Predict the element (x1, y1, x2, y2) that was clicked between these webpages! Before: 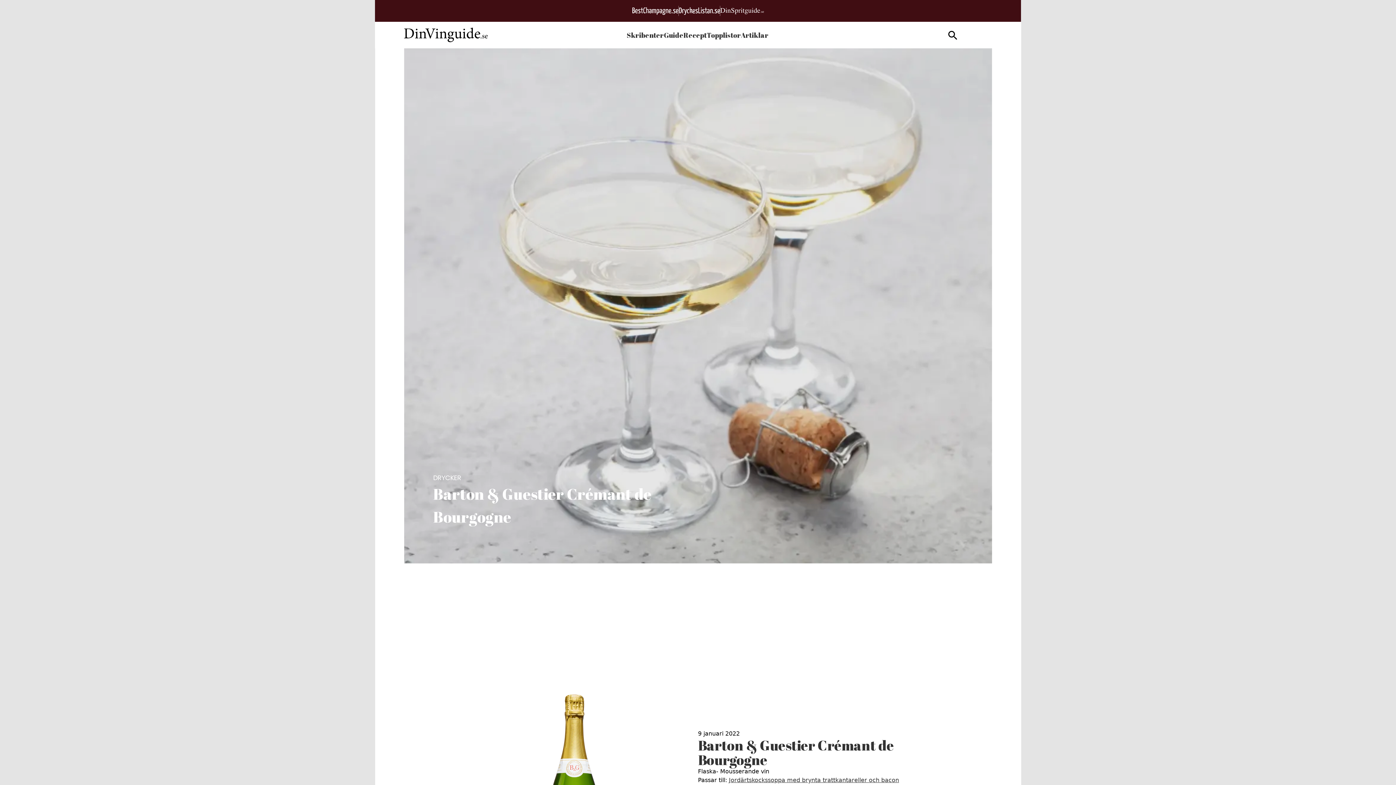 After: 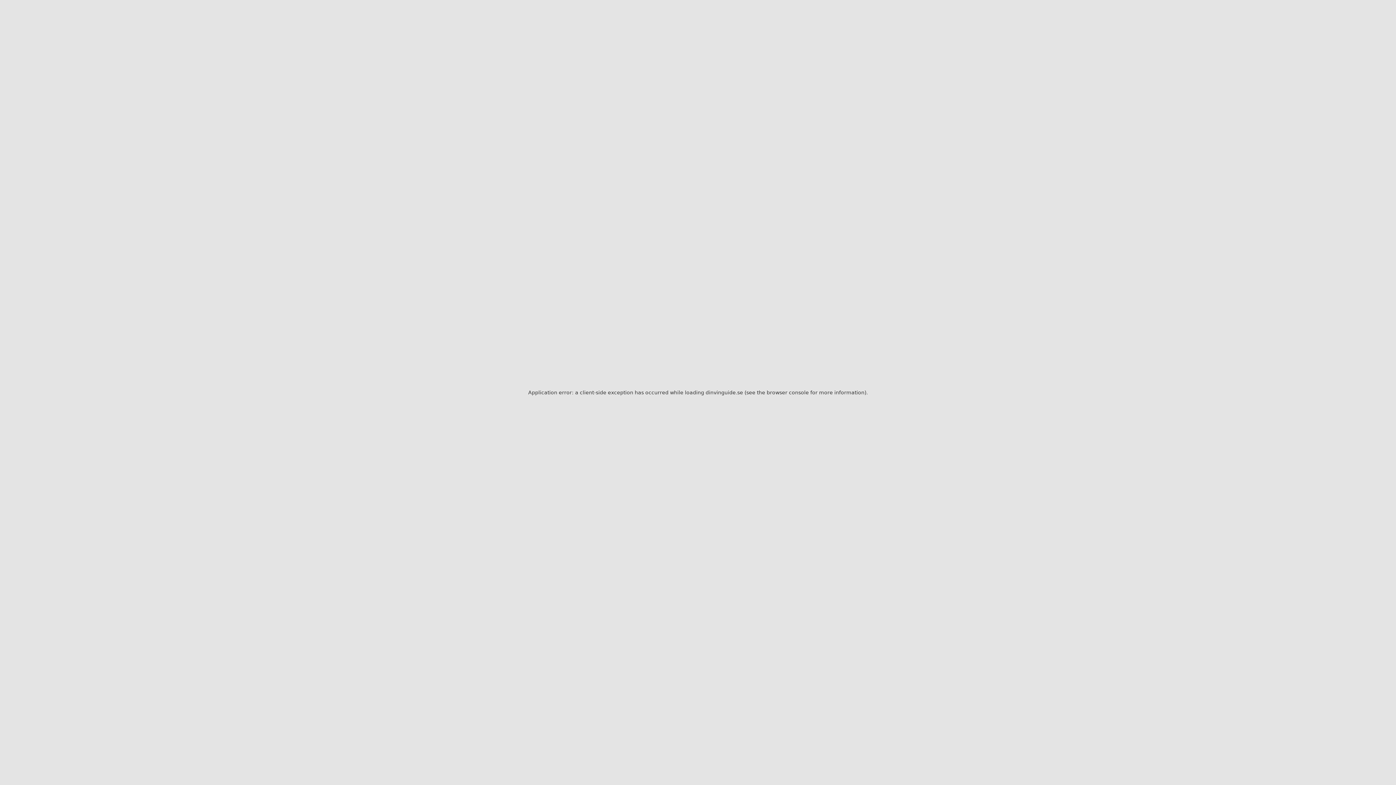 Action: label: Recept bbox: (683, 30, 706, 39)